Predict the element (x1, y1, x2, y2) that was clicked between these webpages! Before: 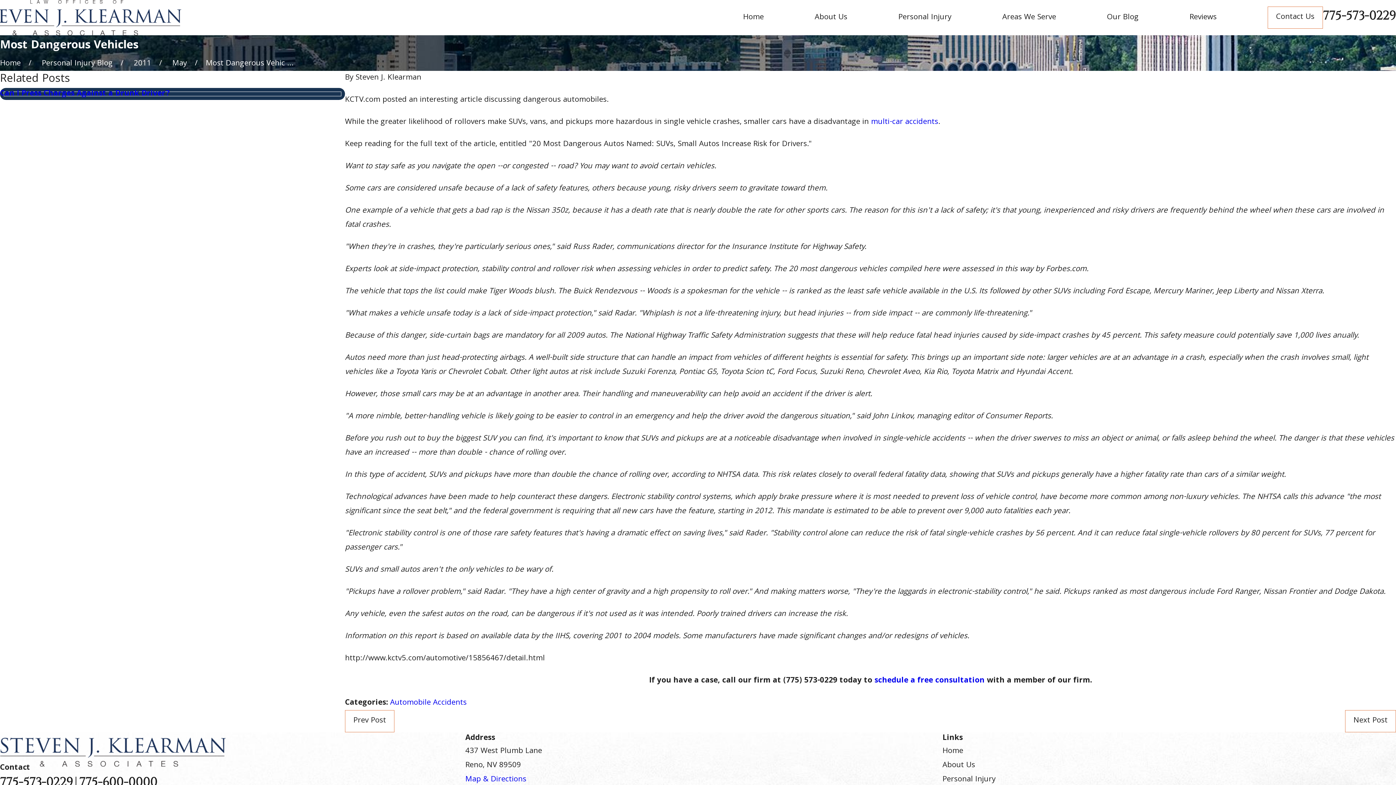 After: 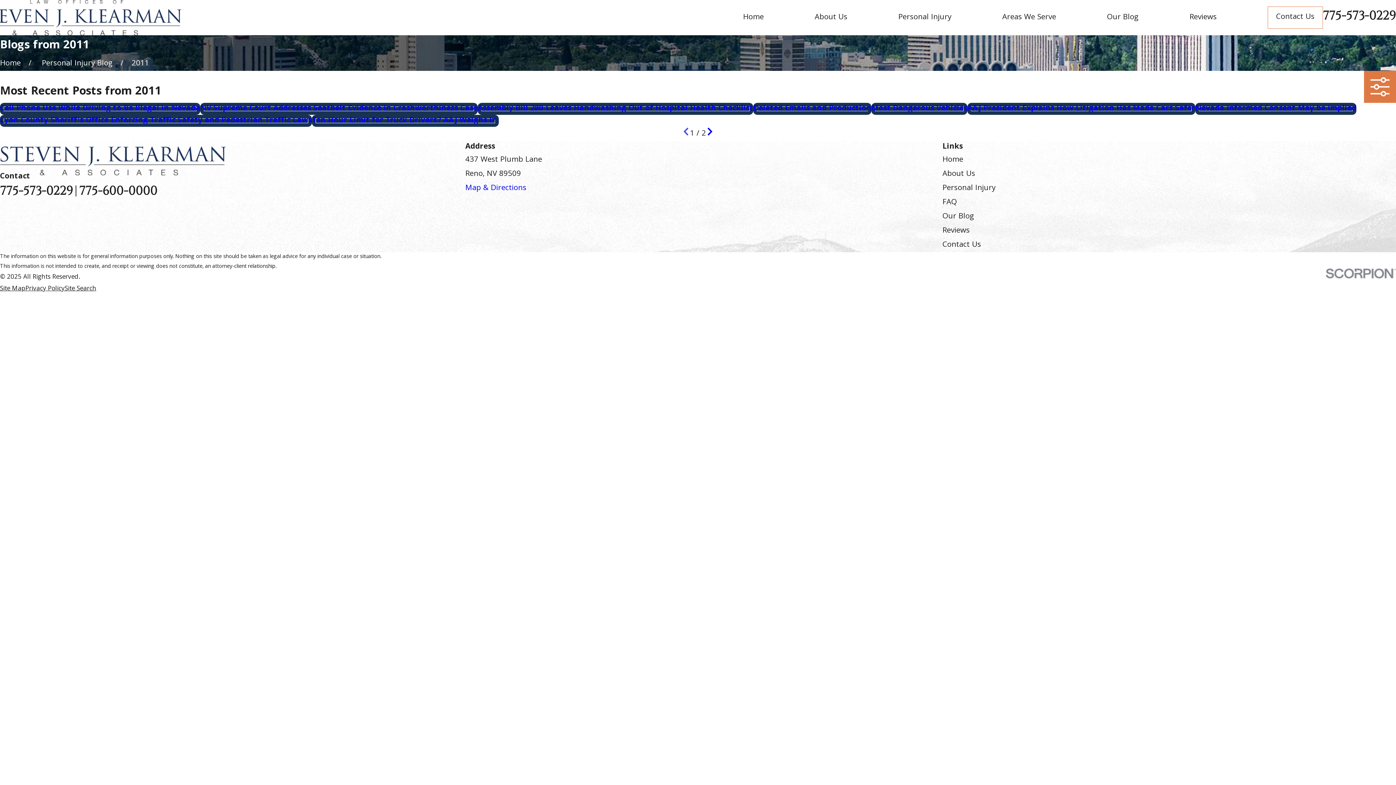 Action: bbox: (133, 57, 151, 70) label: 2011